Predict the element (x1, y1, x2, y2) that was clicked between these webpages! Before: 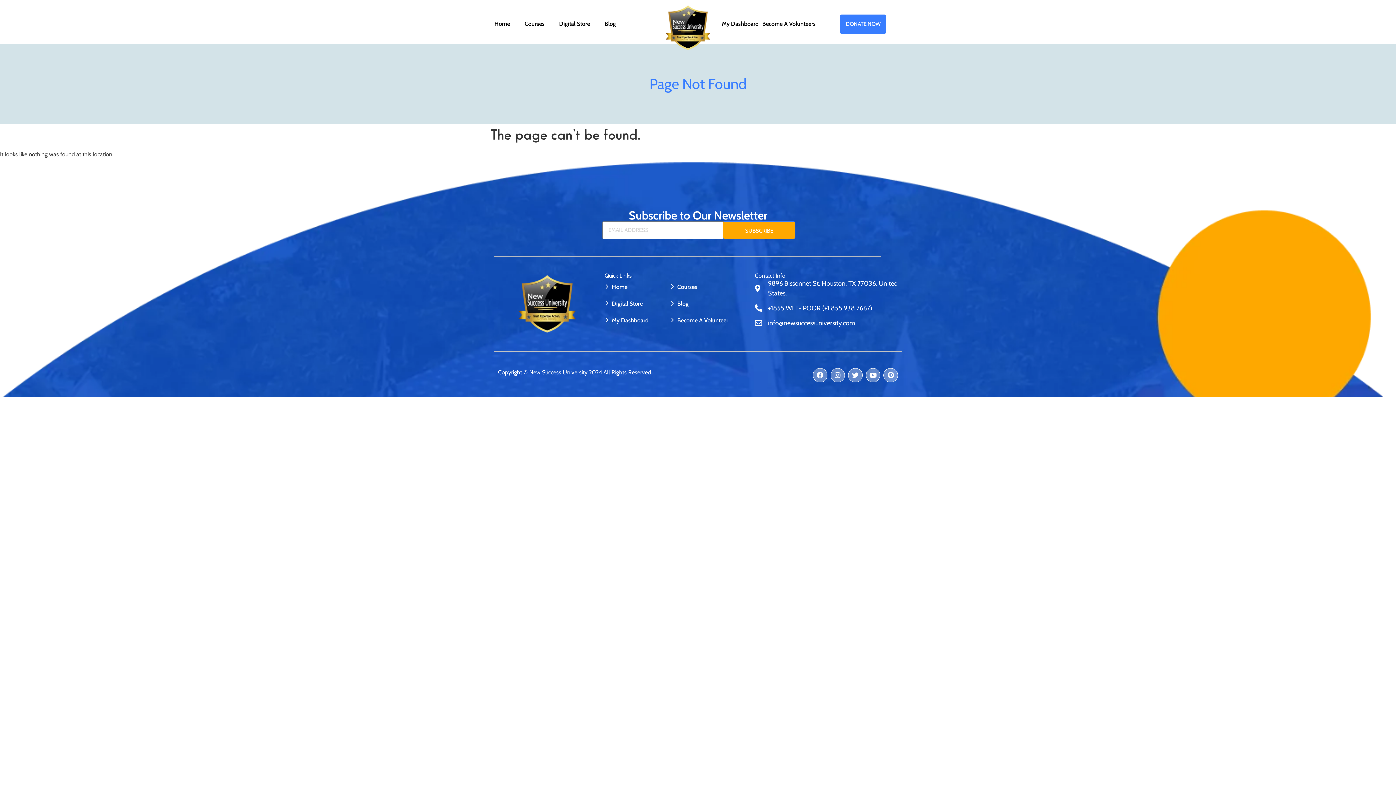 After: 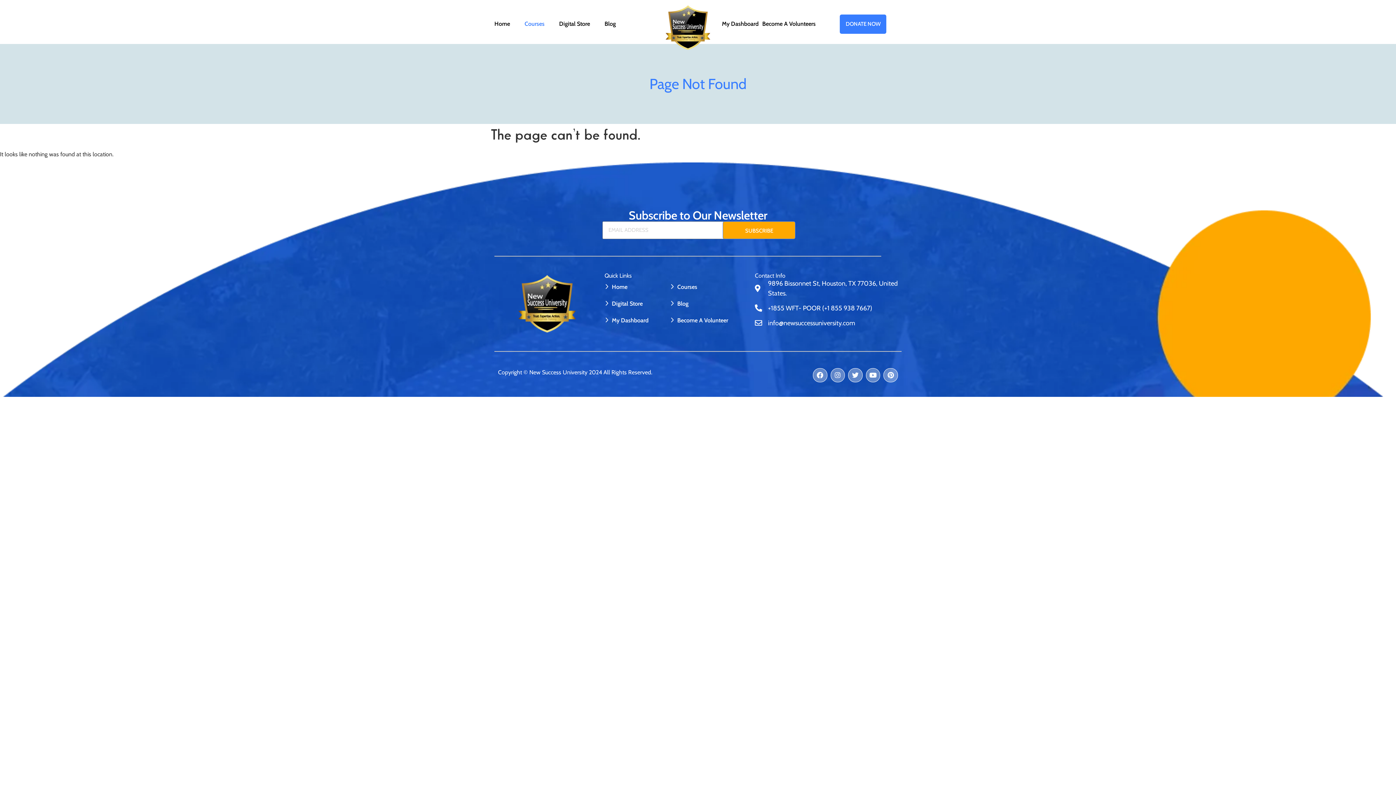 Action: label: Courses bbox: (524, 15, 544, 32)